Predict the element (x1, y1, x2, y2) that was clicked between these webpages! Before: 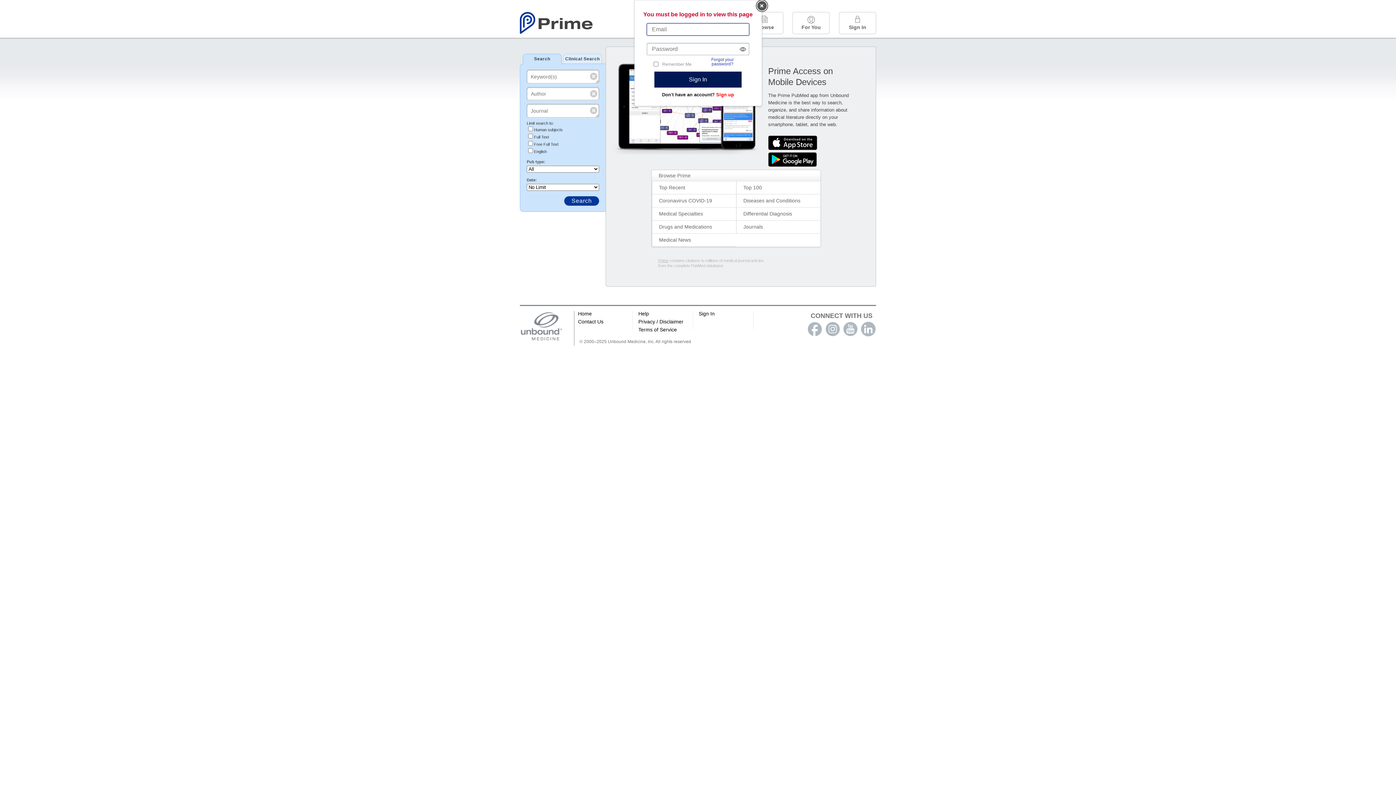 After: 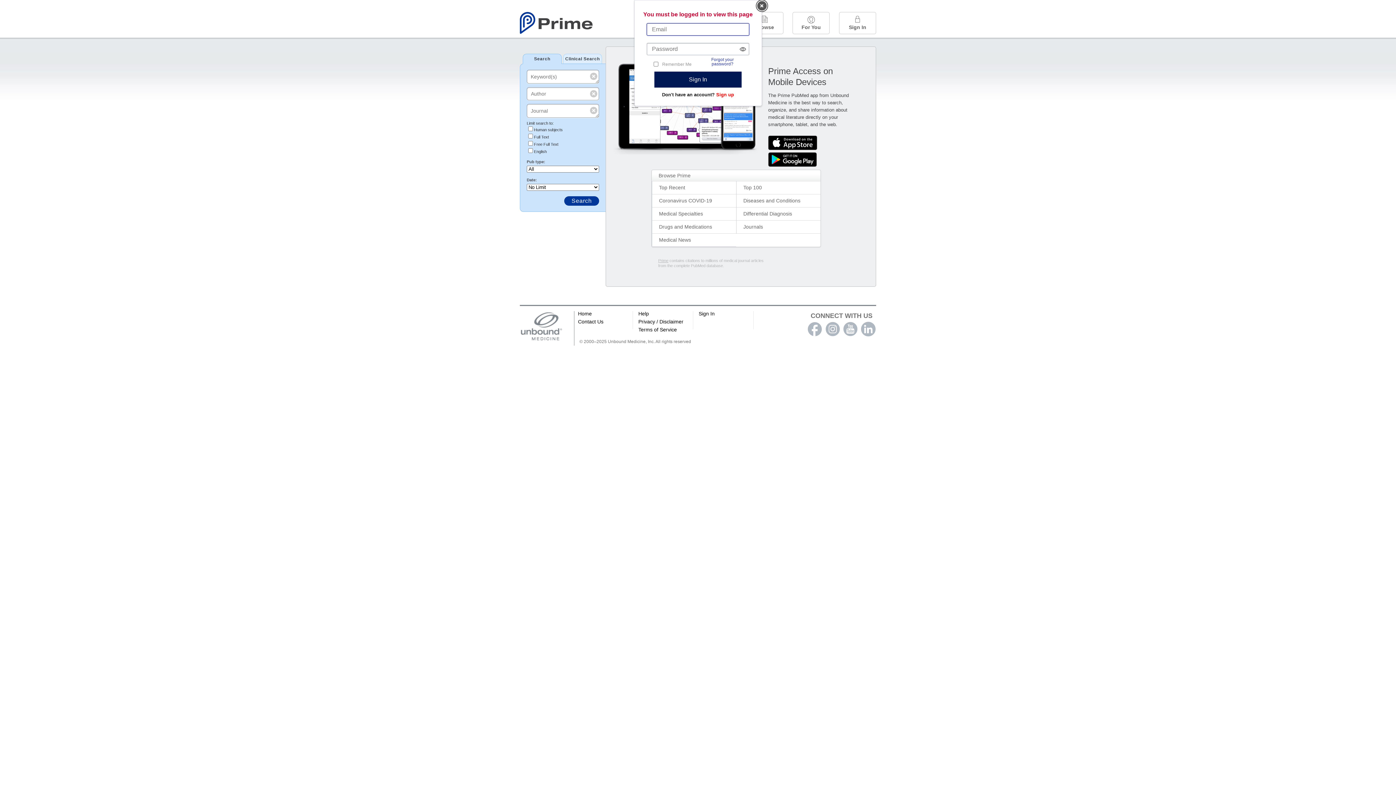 Action: bbox: (652, 220, 736, 233) label: Drugs and Medications